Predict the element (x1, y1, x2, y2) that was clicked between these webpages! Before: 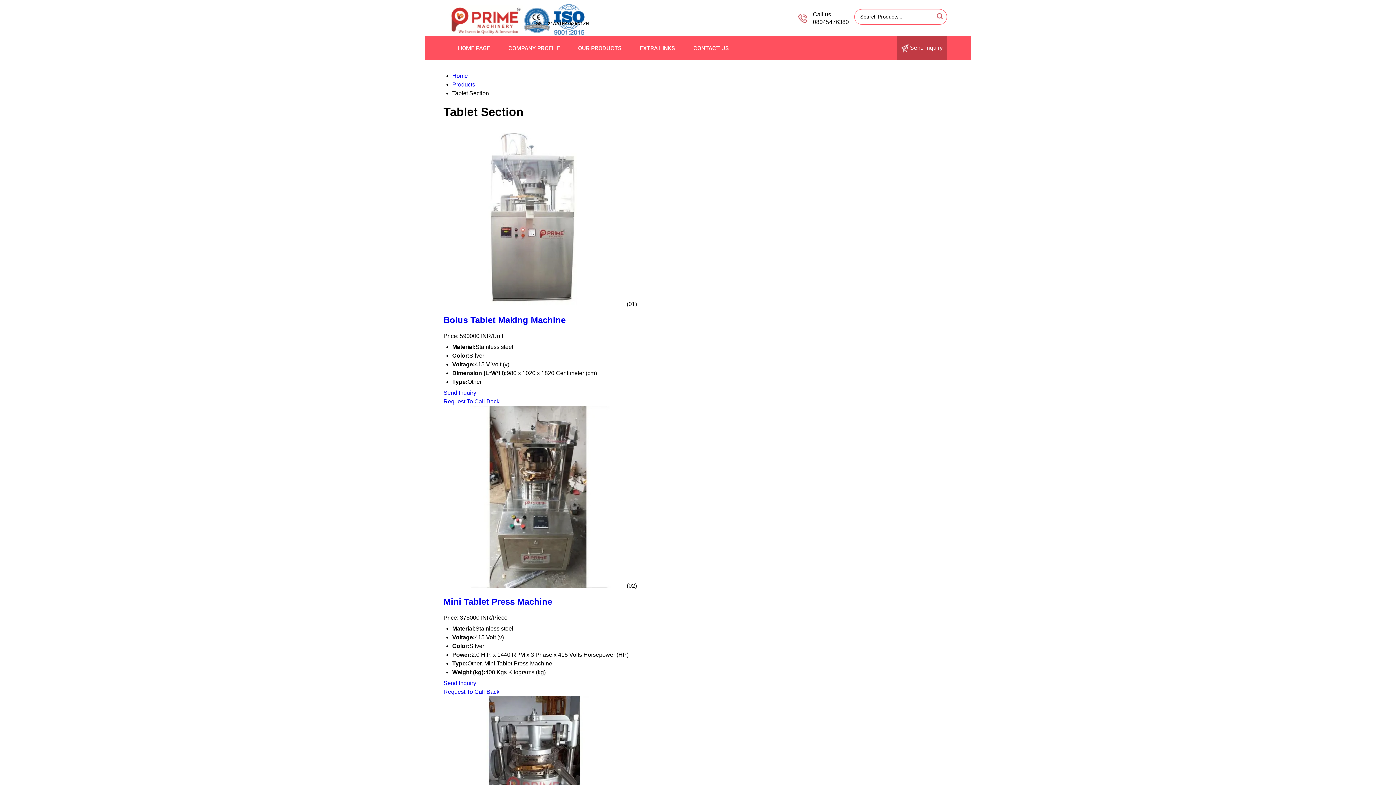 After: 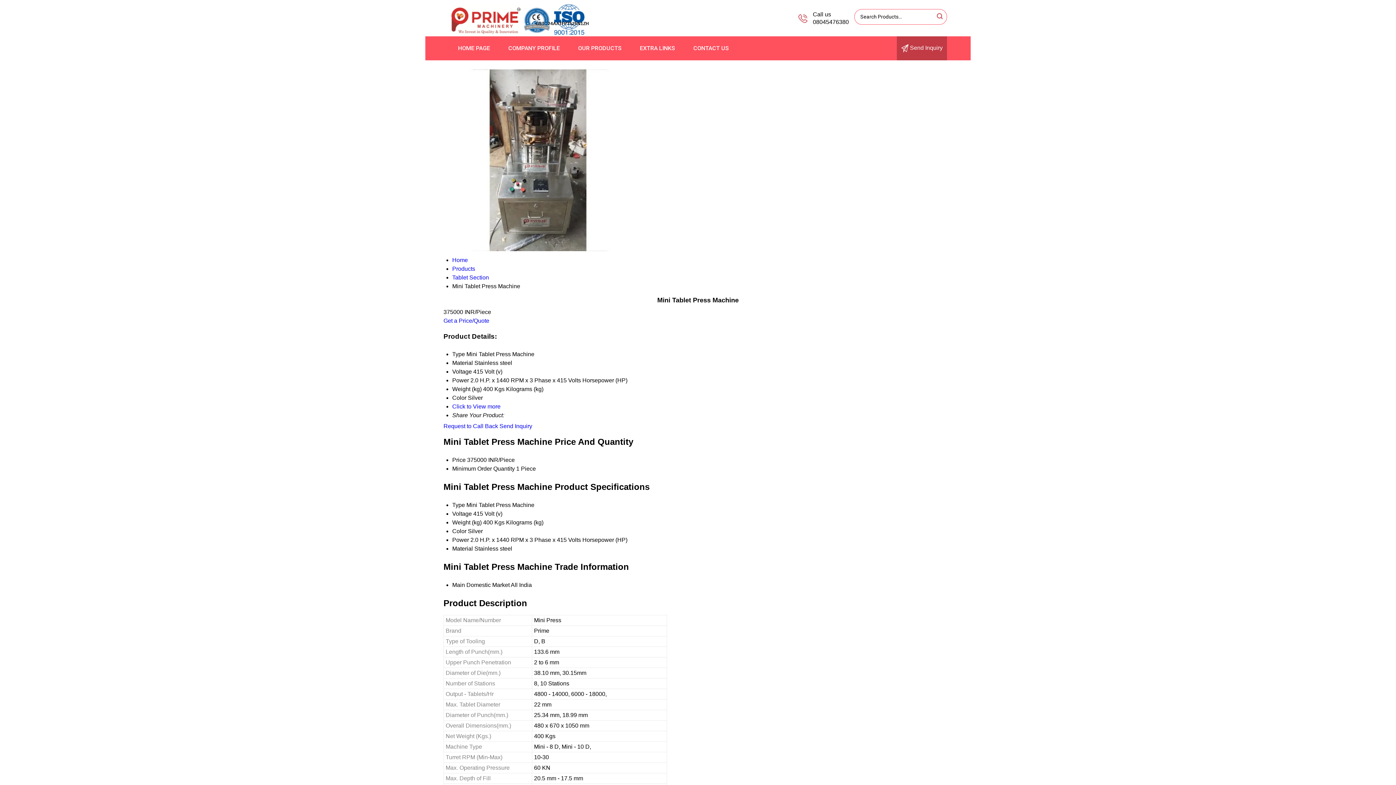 Action: label:   bbox: (443, 582, 626, 589)